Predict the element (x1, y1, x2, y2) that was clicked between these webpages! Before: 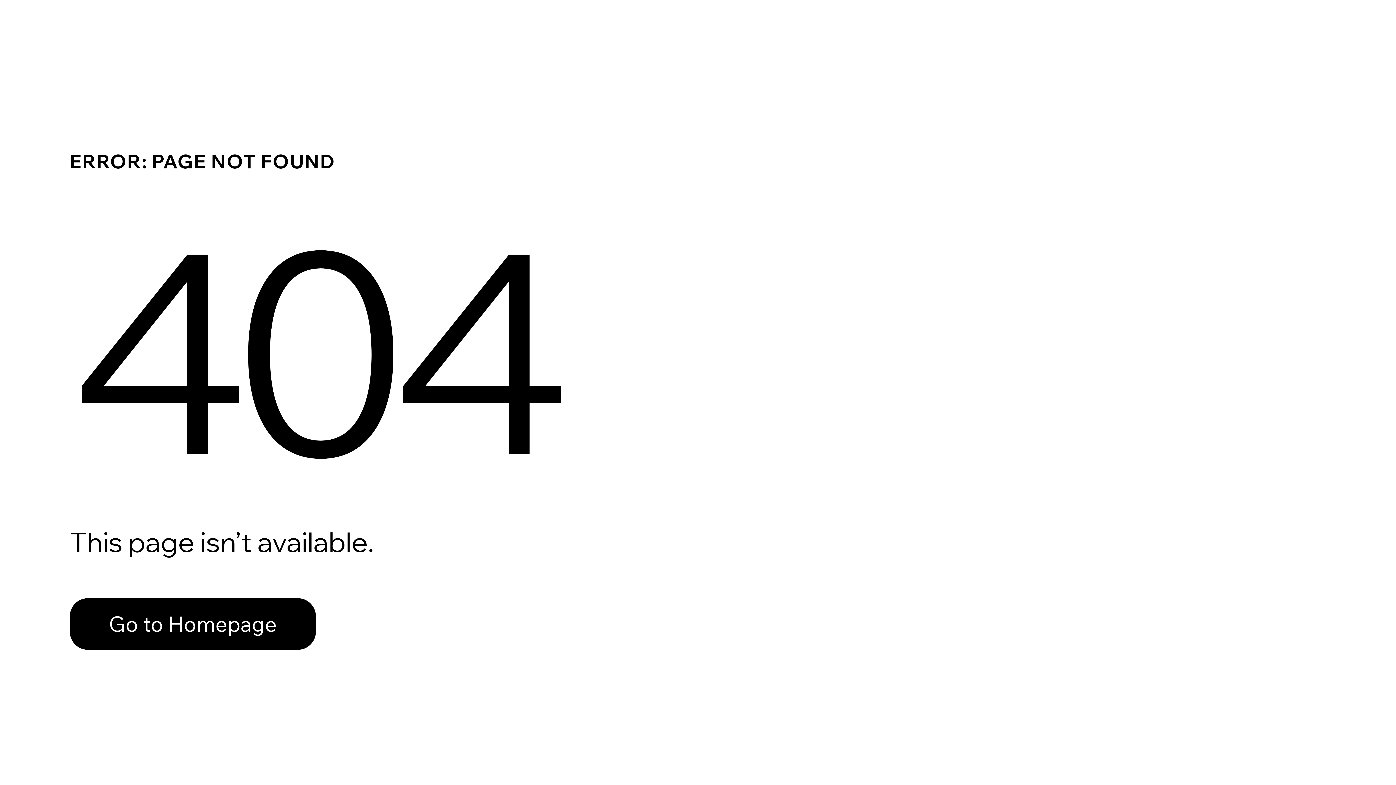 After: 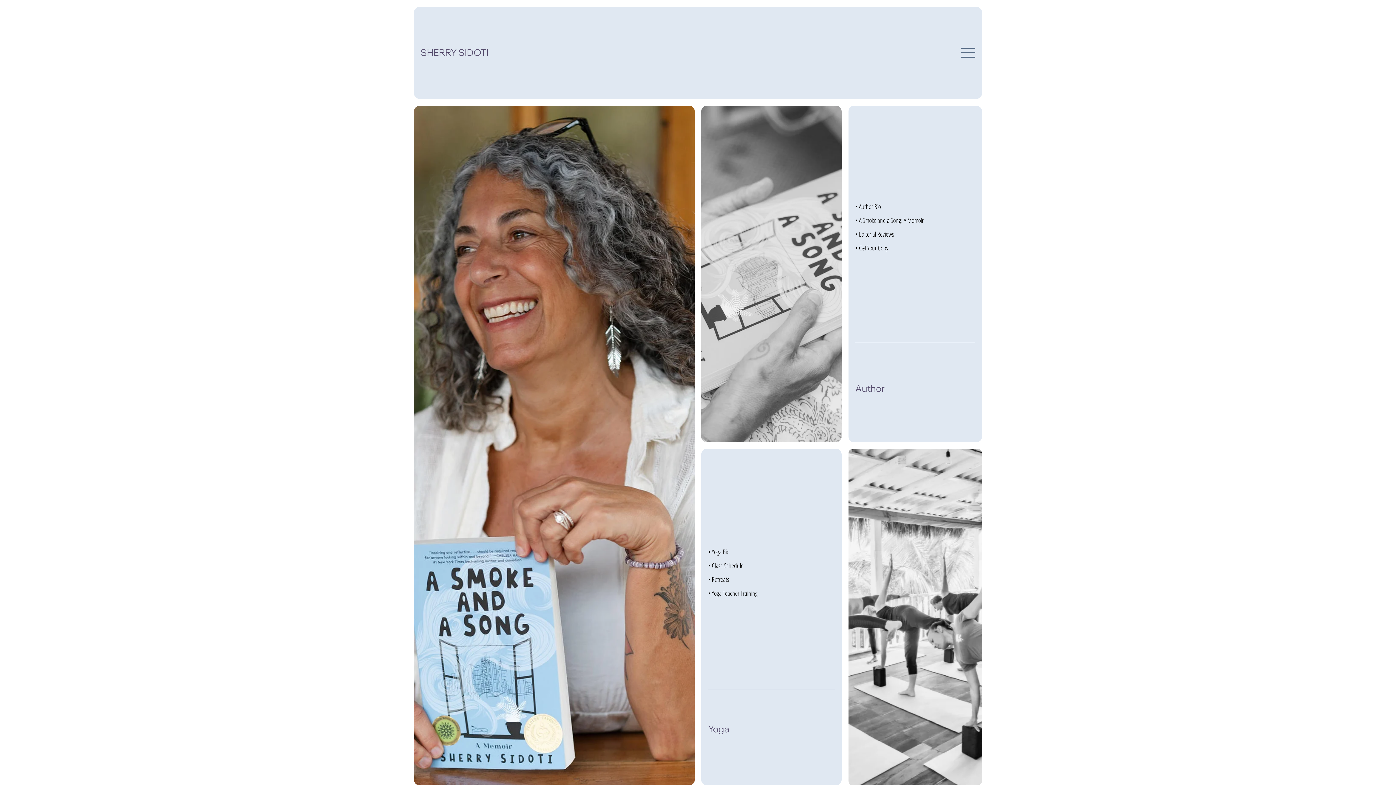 Action: bbox: (69, 598, 316, 650) label: Go to Homepage